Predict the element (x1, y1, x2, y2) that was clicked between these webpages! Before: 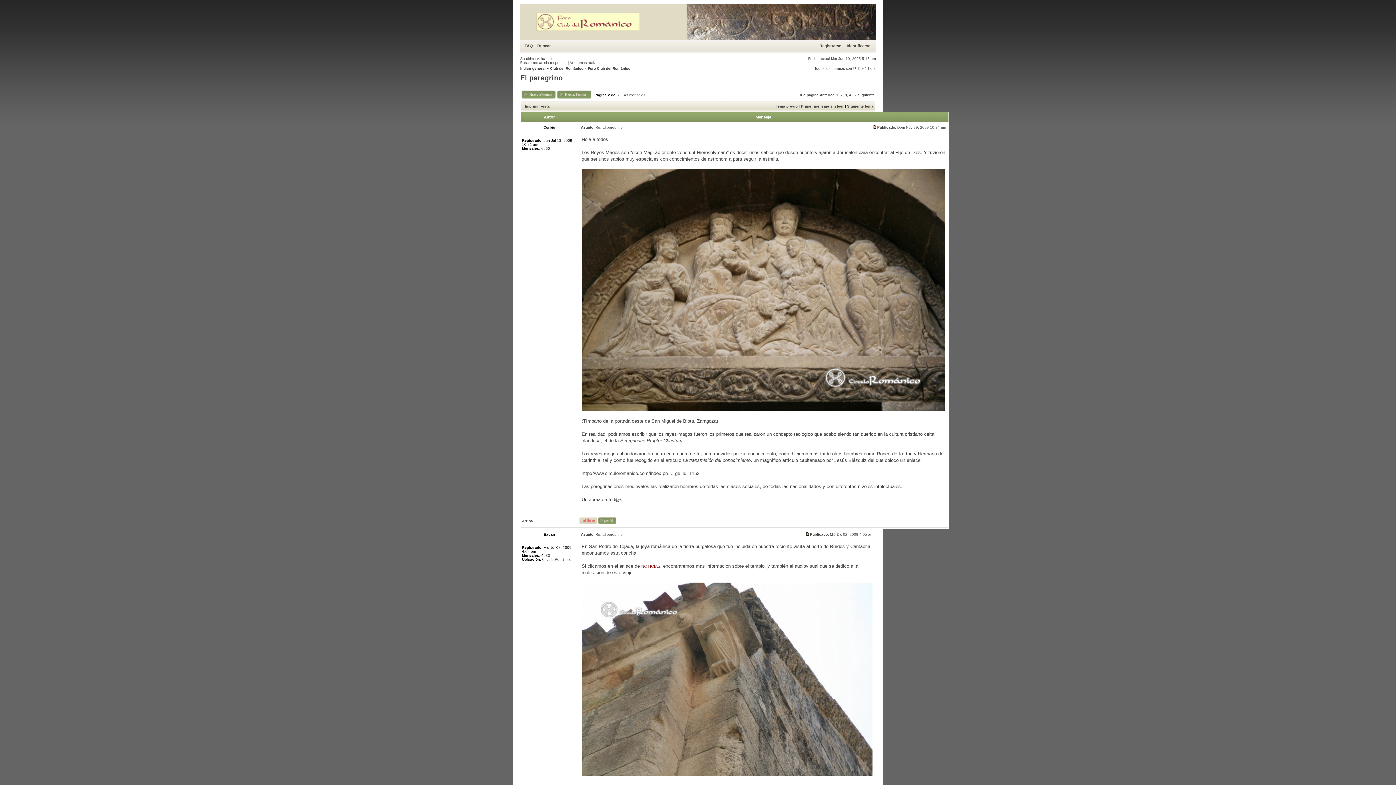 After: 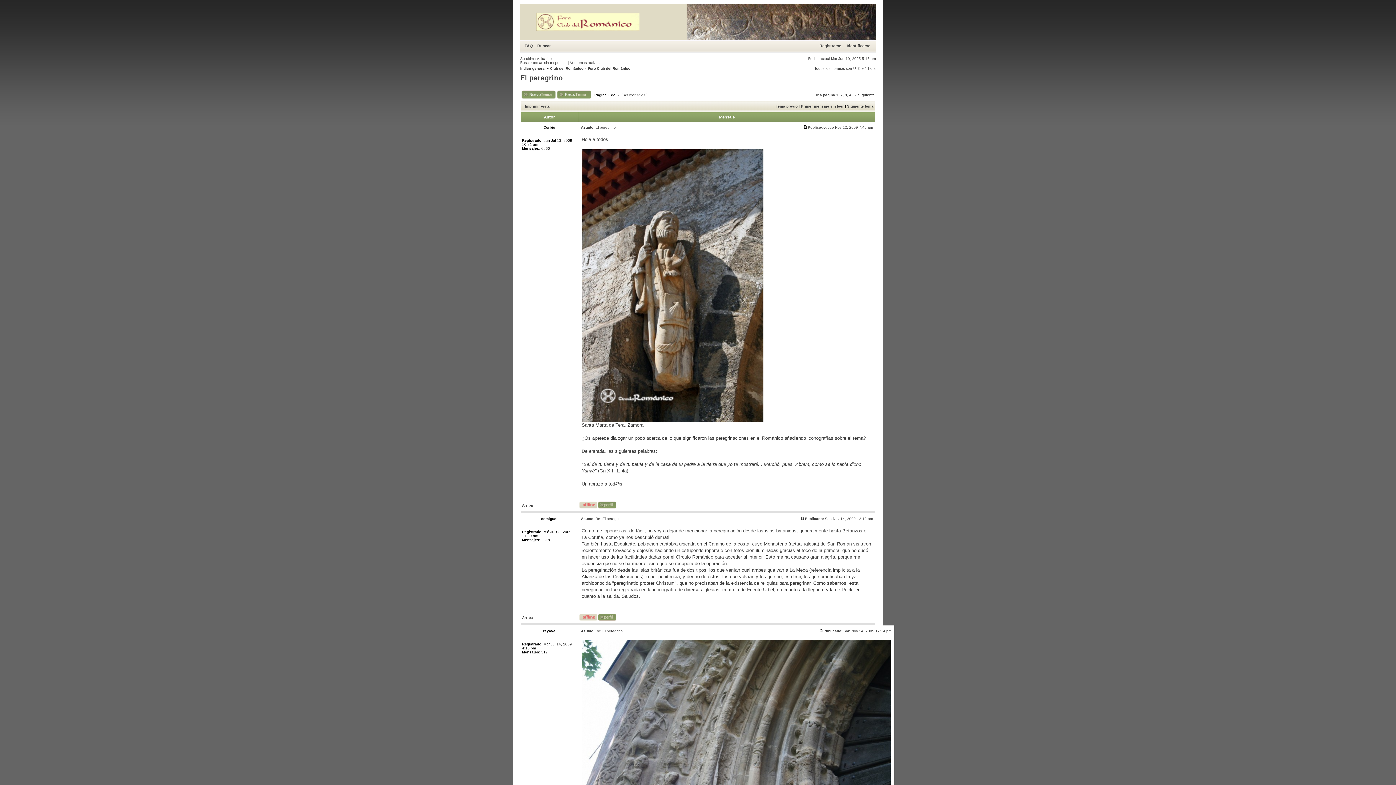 Action: label: 1 bbox: (836, 93, 838, 97)